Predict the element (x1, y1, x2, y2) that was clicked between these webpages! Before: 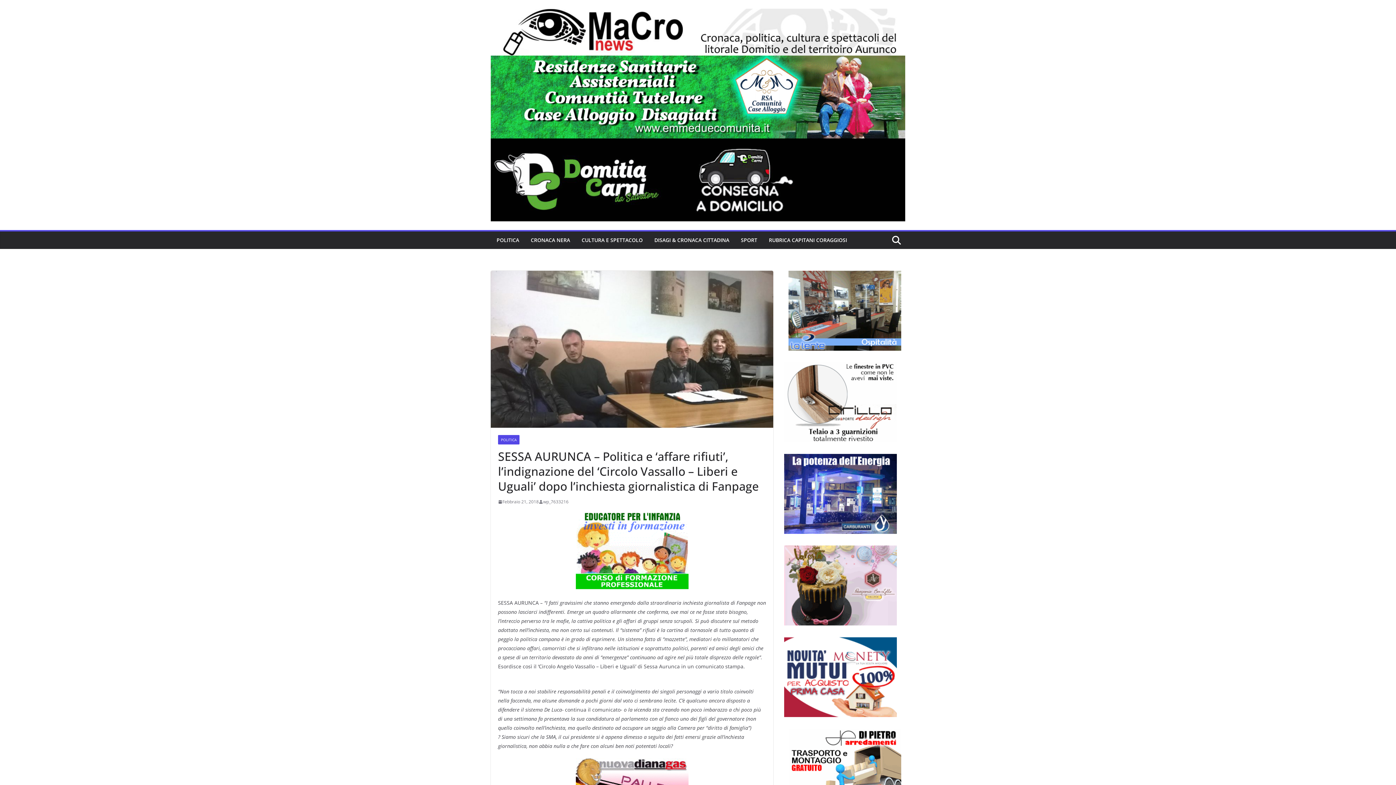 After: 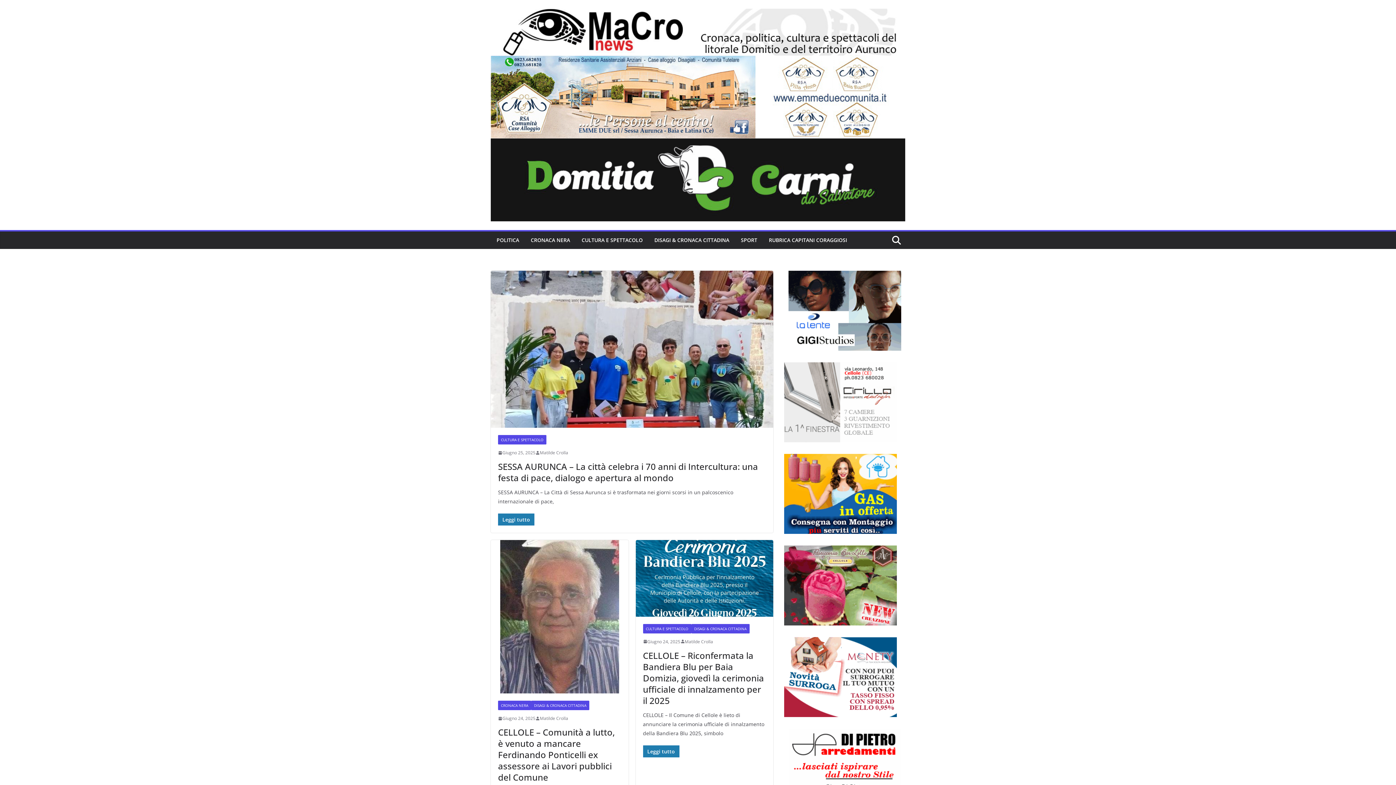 Action: bbox: (490, 139, 905, 147)